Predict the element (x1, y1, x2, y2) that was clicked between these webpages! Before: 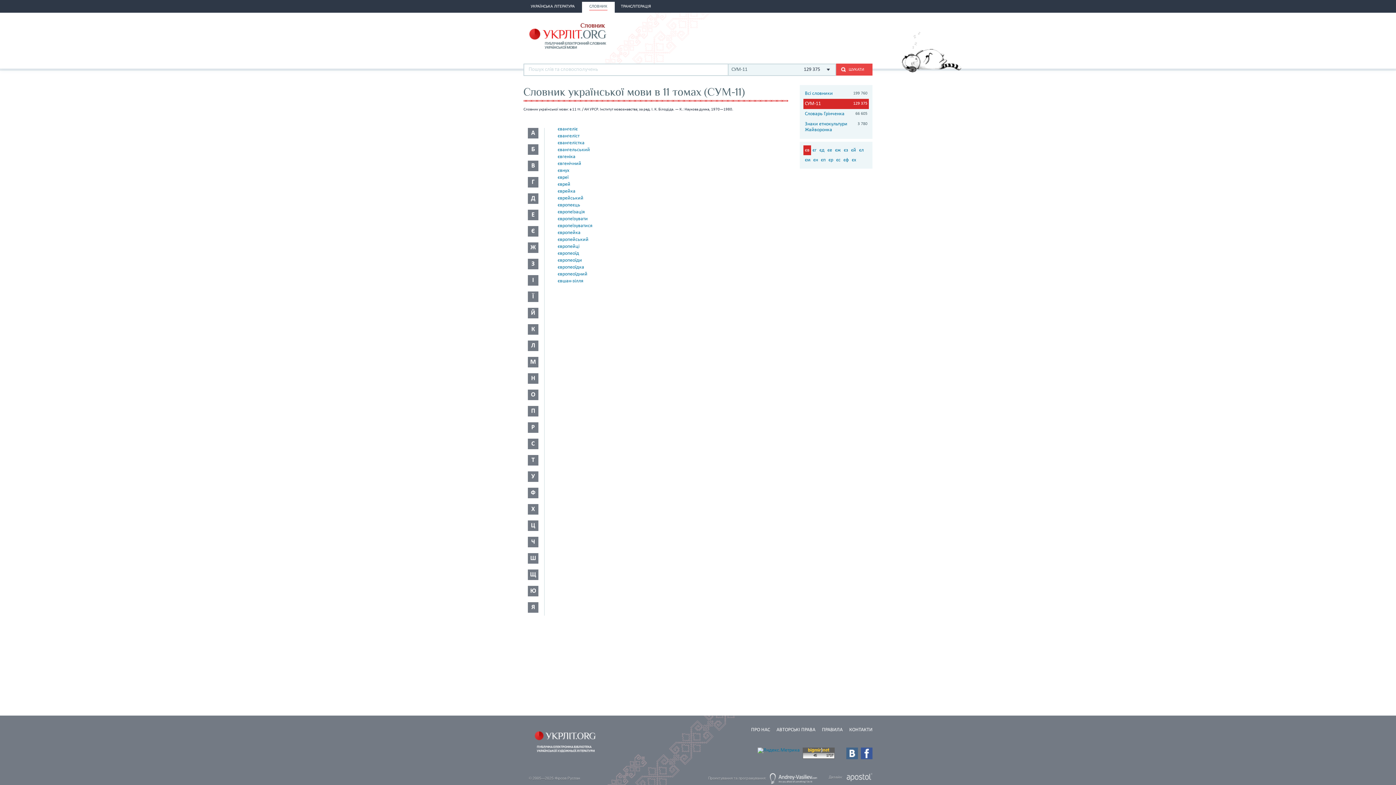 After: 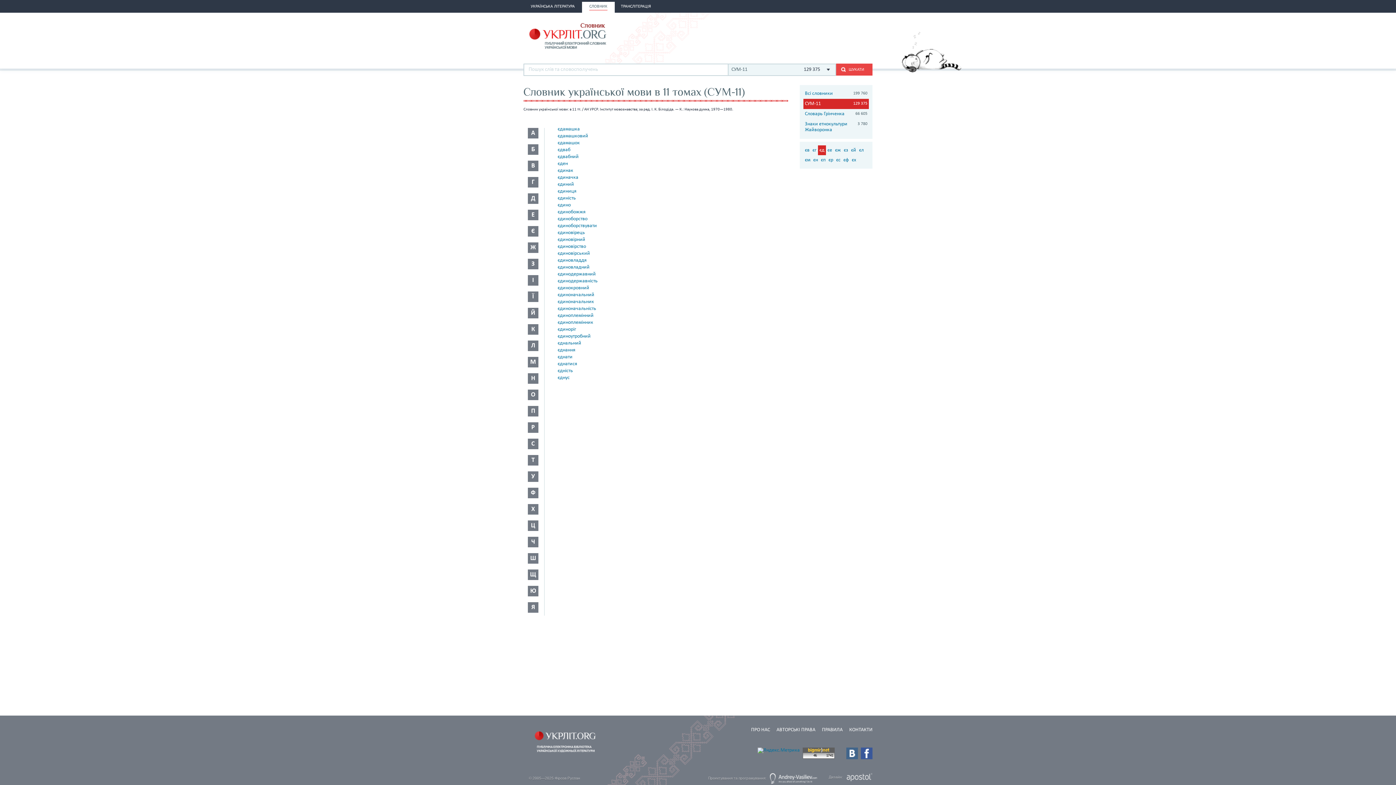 Action: label: єд bbox: (818, 145, 826, 155)